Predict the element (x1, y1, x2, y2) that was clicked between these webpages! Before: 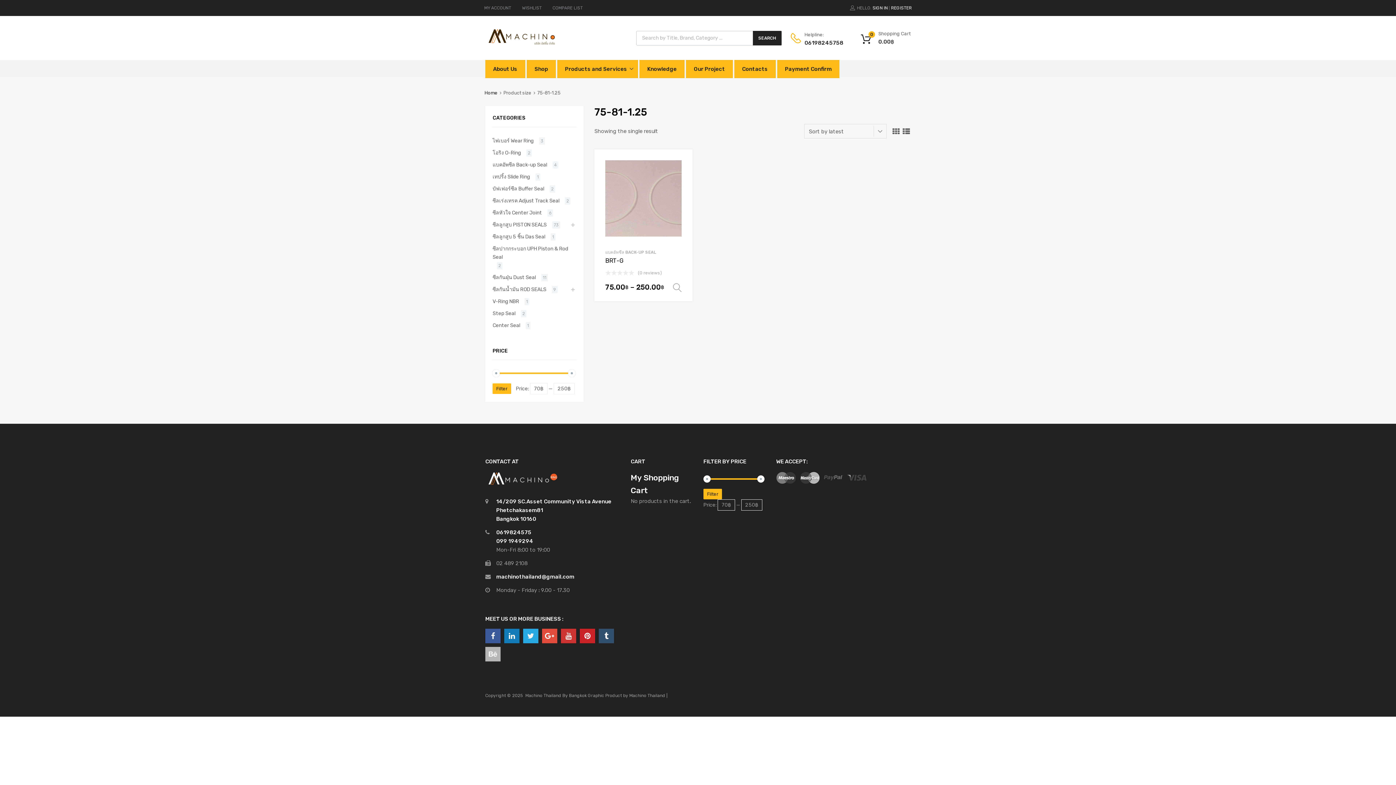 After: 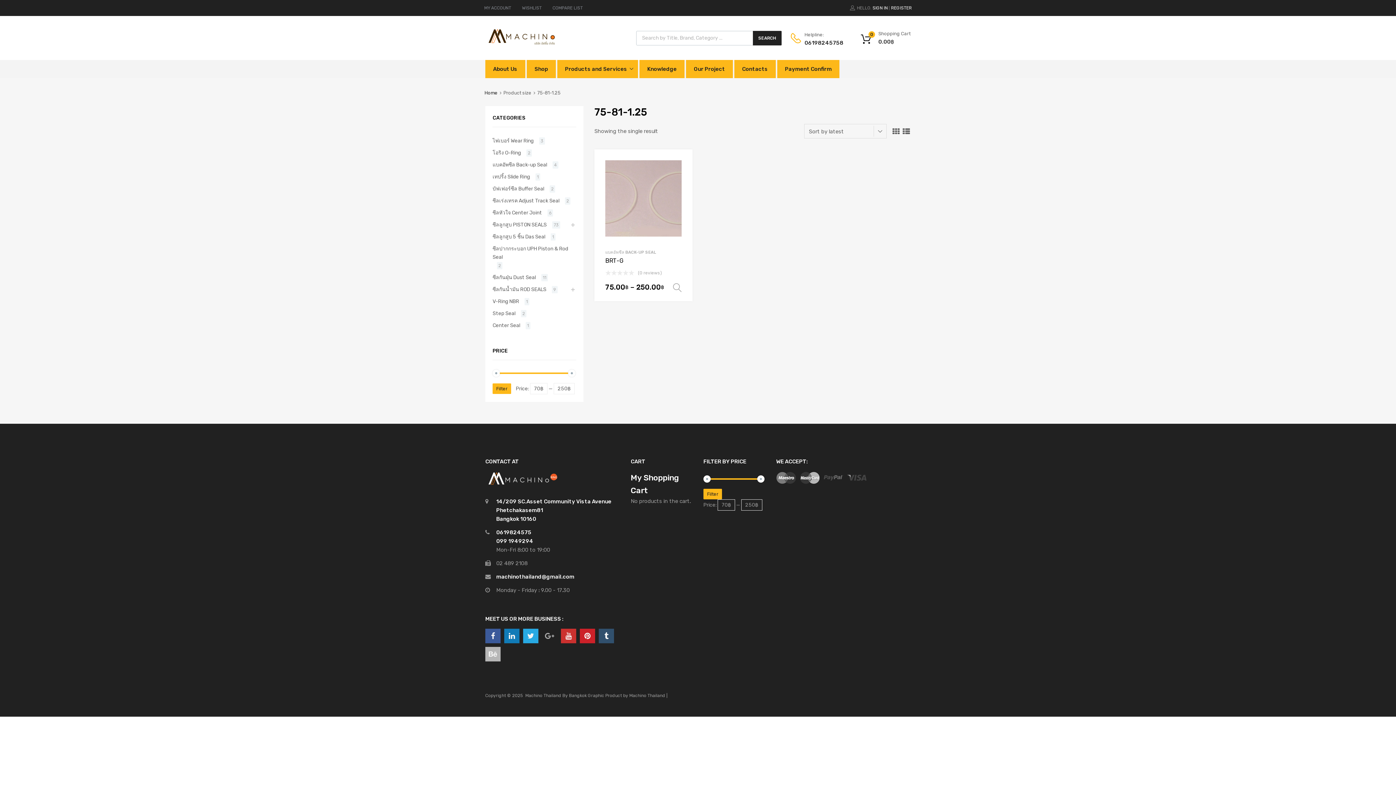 Action: bbox: (542, 632, 557, 640)